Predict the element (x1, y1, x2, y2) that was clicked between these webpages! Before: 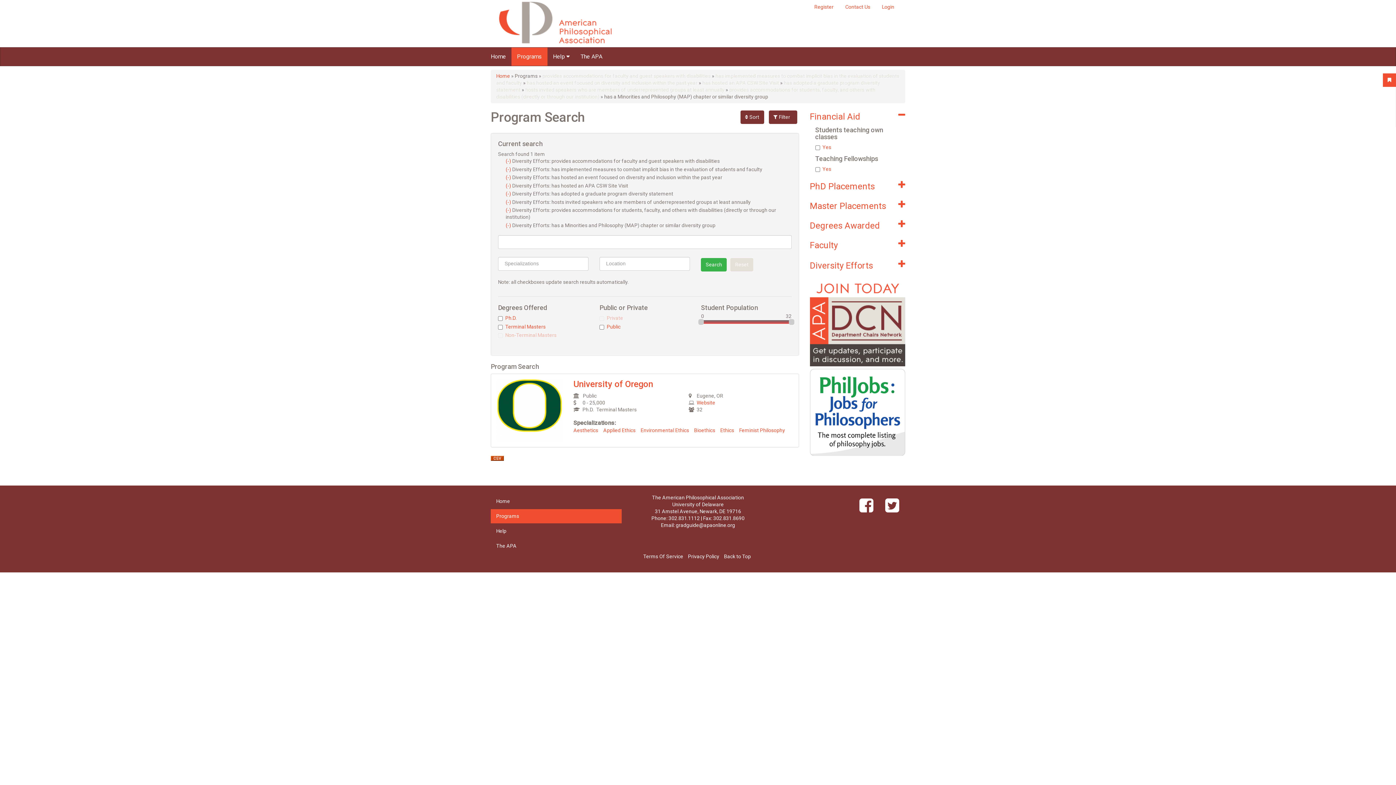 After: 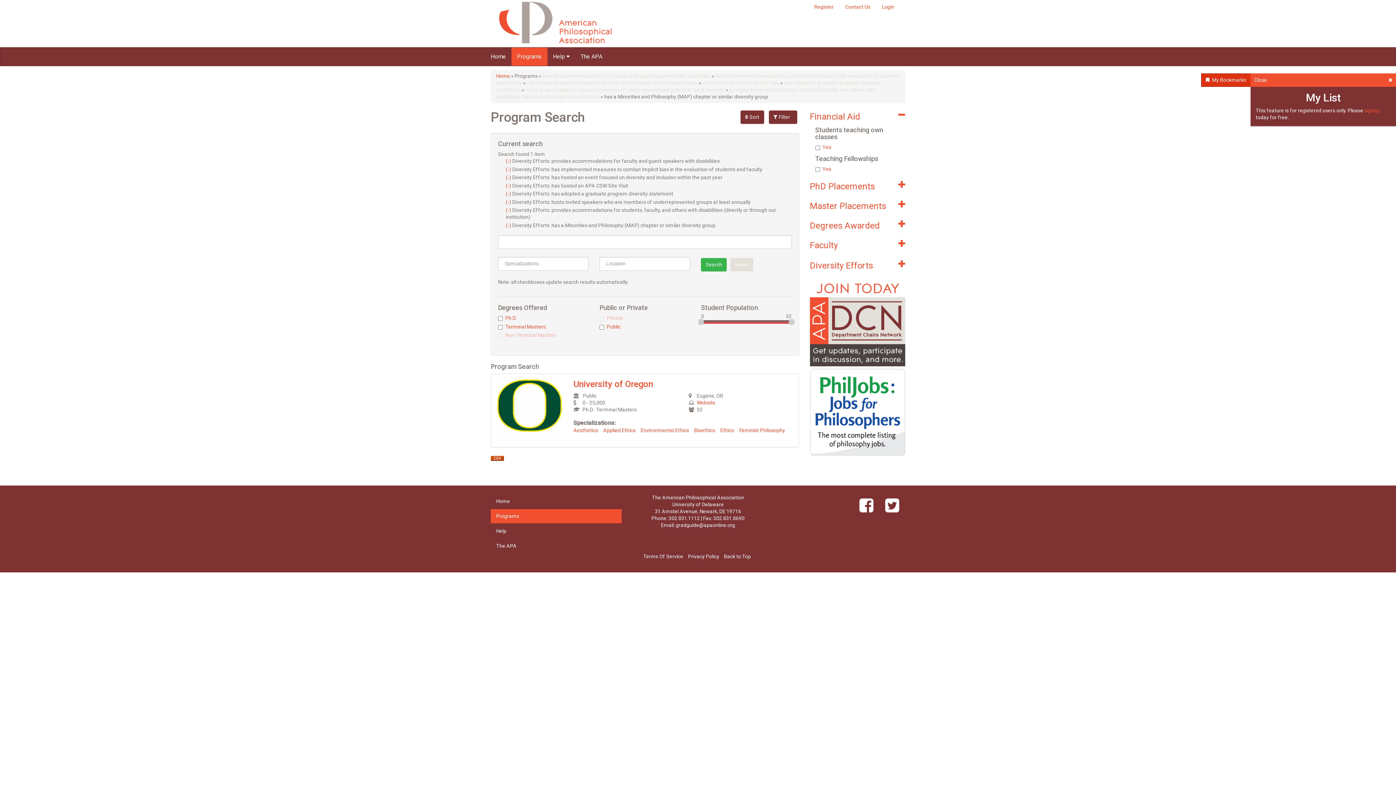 Action: bbox: (1383, 73, 1396, 86)